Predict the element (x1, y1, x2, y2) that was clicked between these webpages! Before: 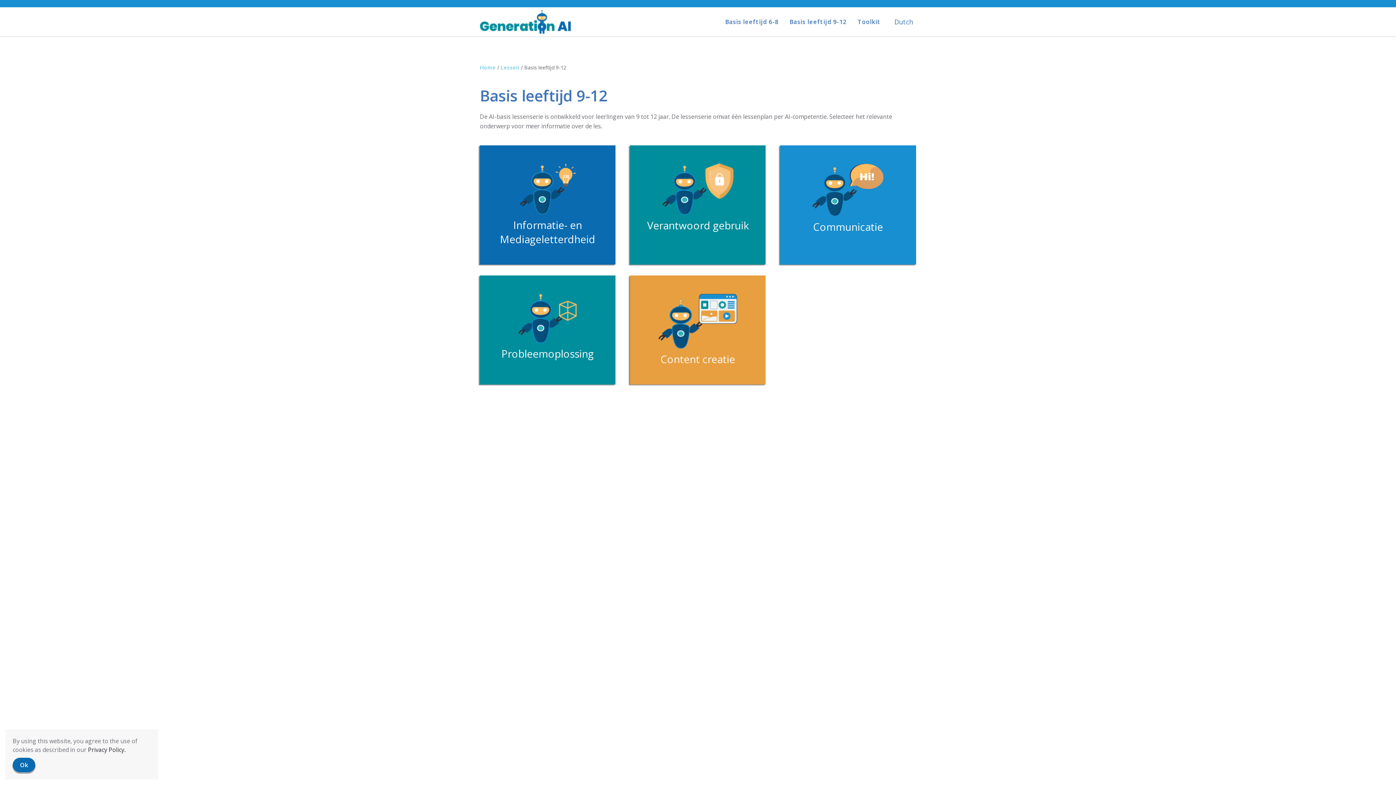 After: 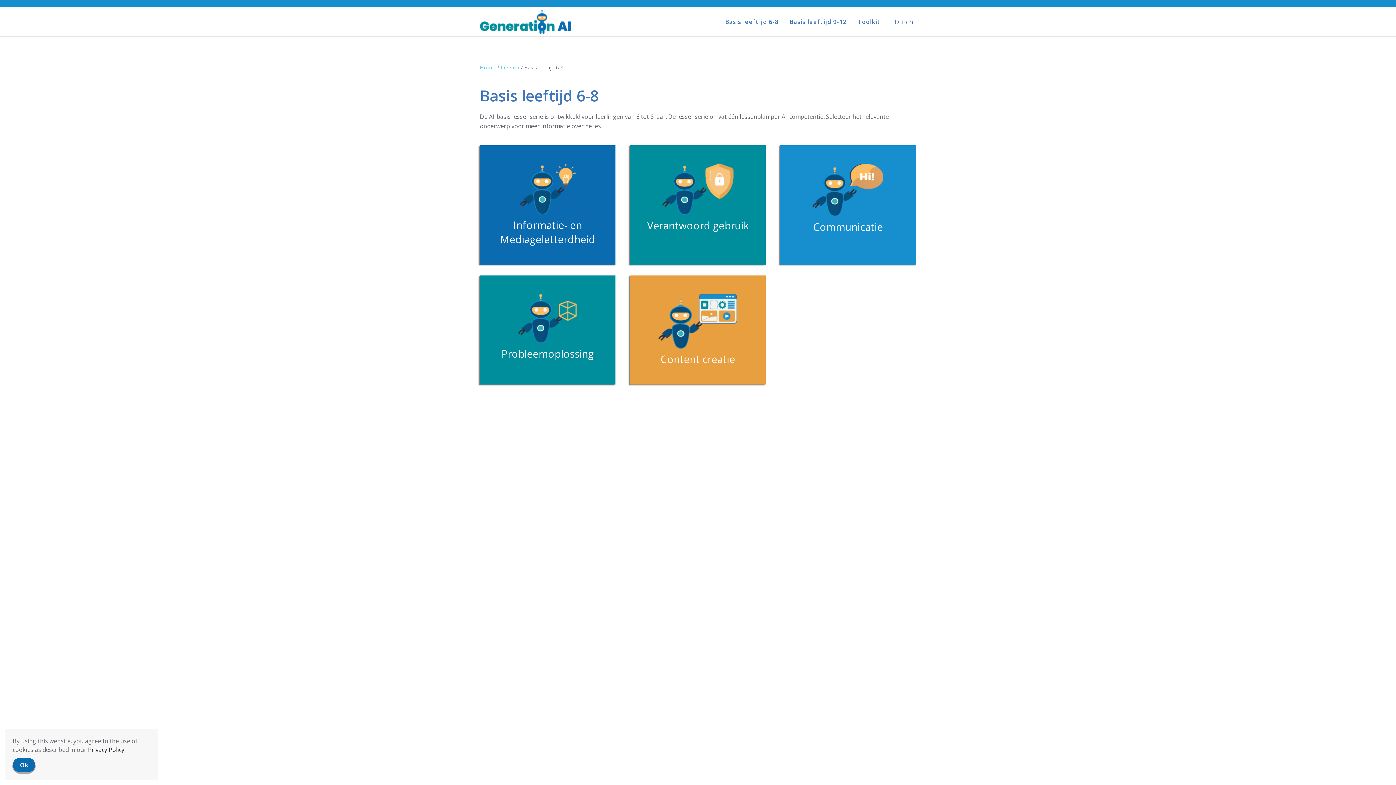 Action: bbox: (720, 7, 784, 36) label: Basis leeftijd 6-8